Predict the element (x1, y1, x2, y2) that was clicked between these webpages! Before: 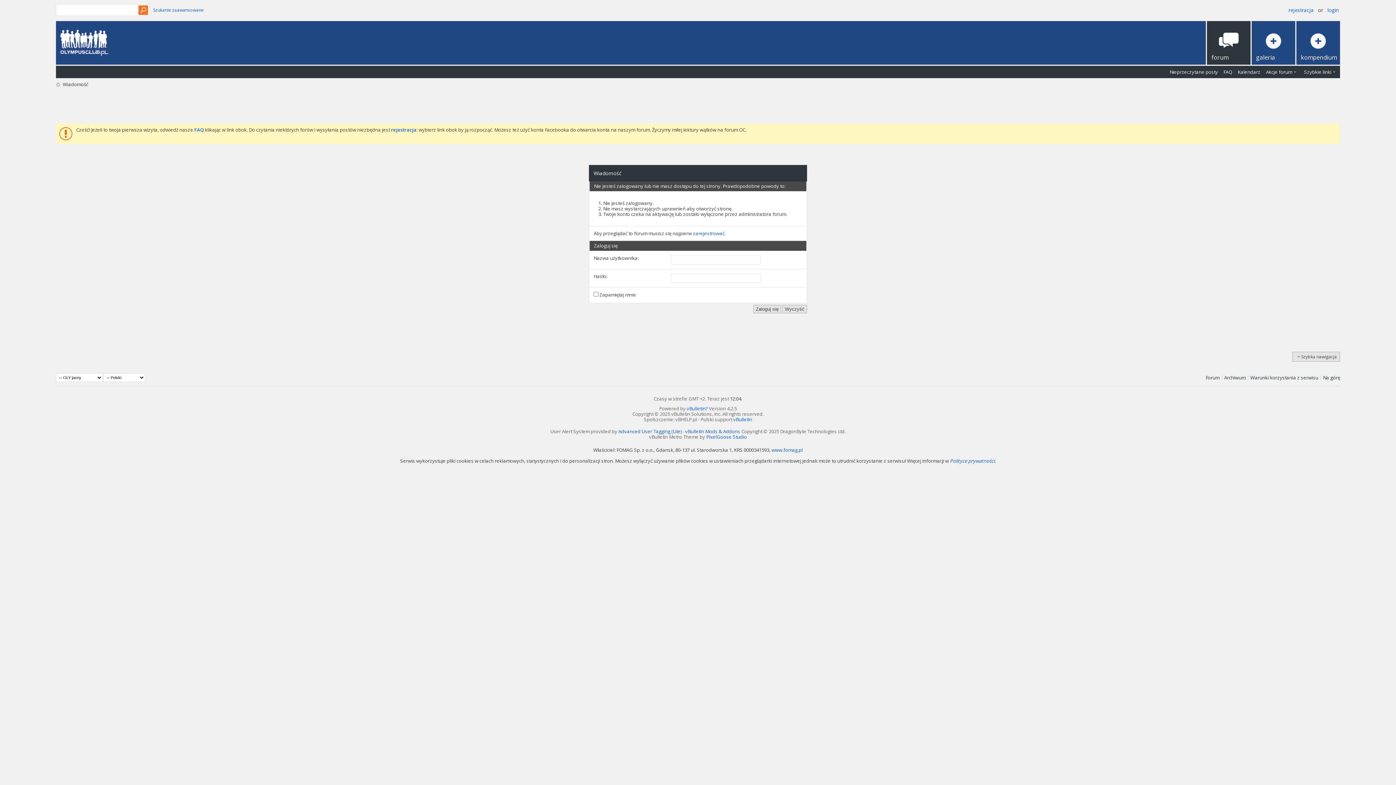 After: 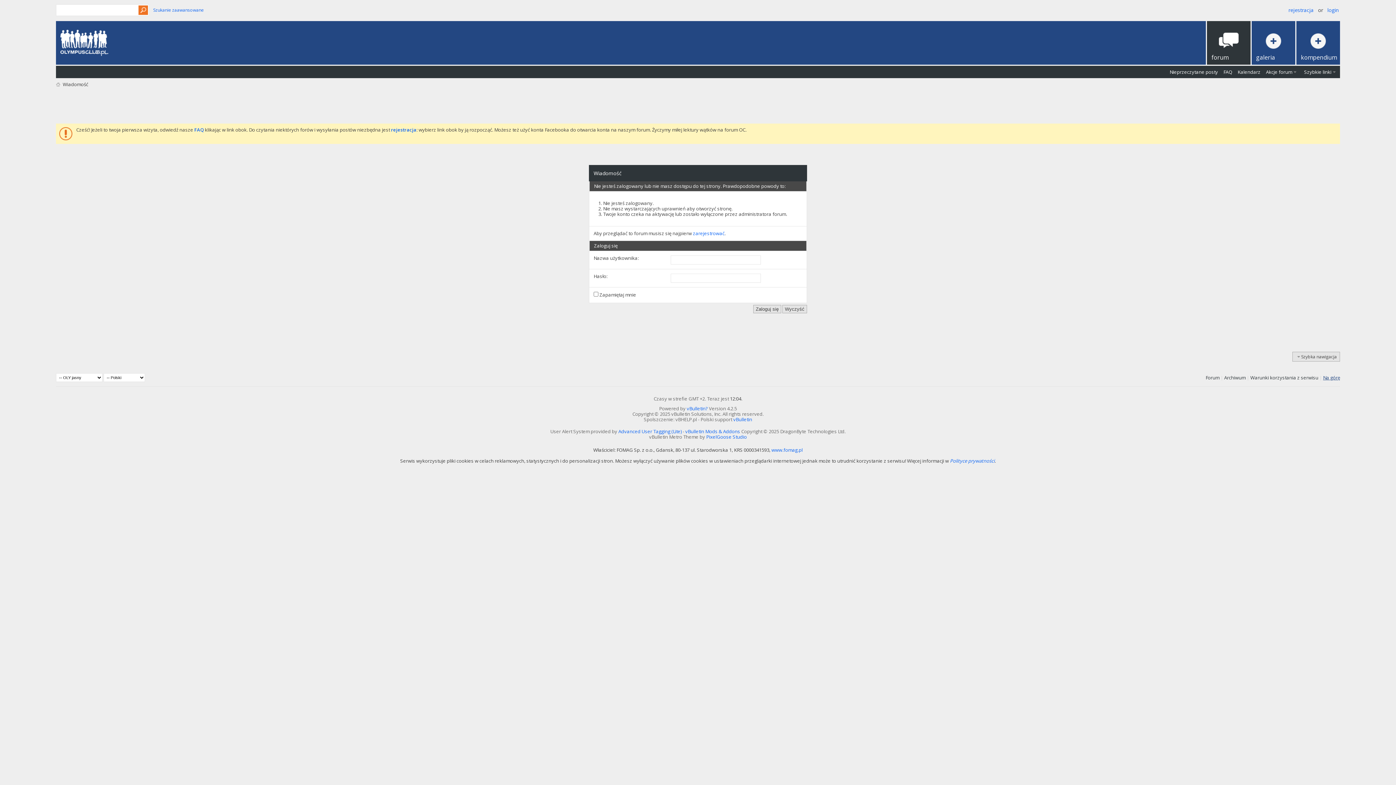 Action: bbox: (1323, 374, 1340, 380) label: Na górę